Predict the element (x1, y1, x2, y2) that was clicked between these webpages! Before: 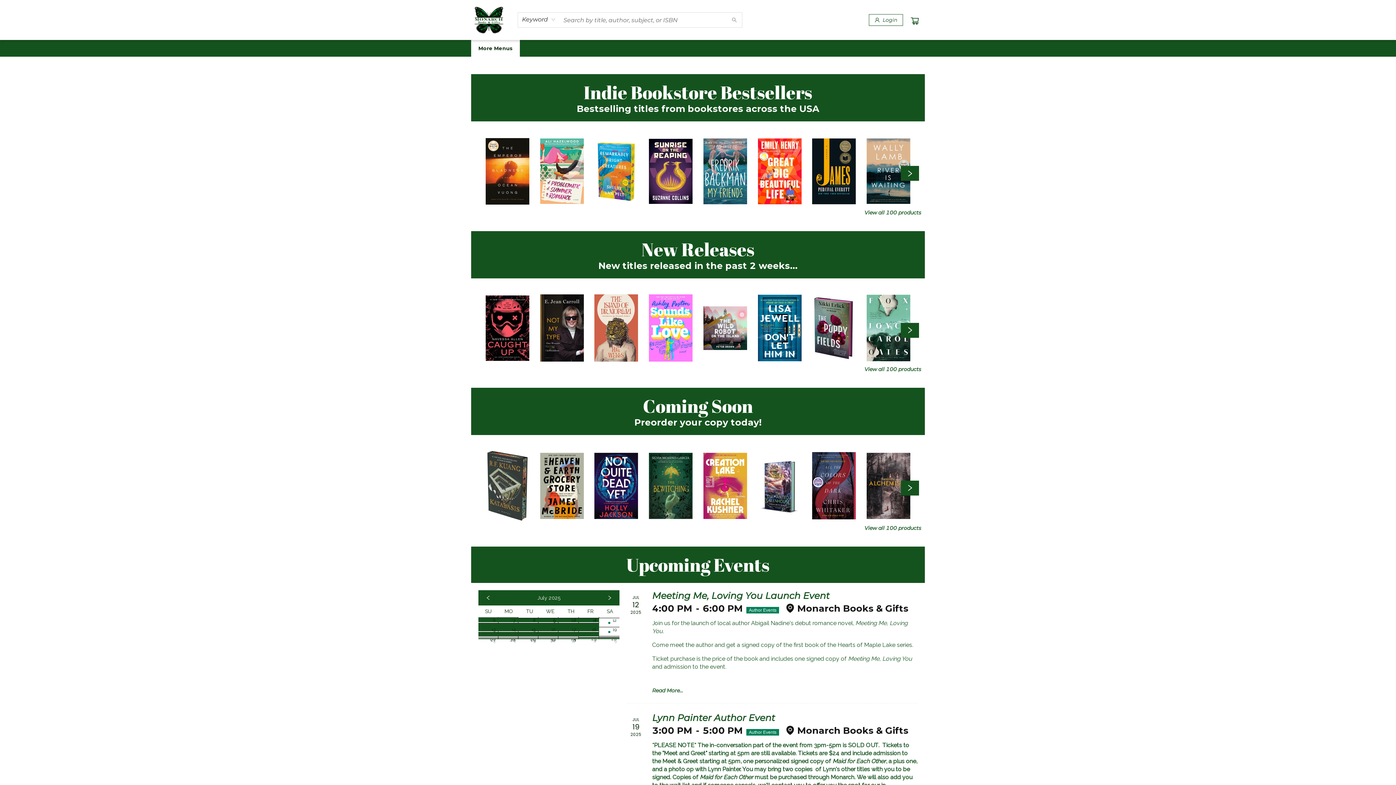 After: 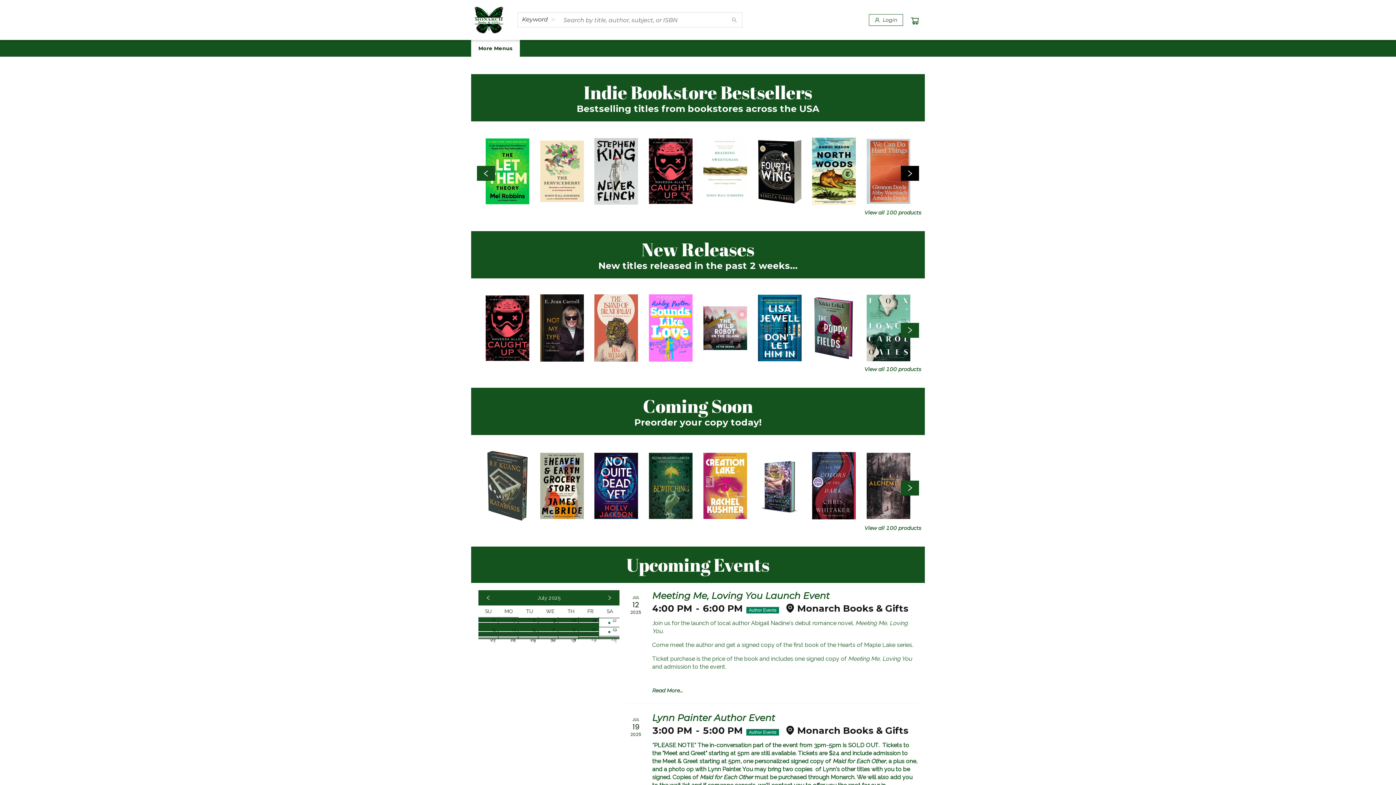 Action: bbox: (901, 166, 919, 181) label: Click to view next set